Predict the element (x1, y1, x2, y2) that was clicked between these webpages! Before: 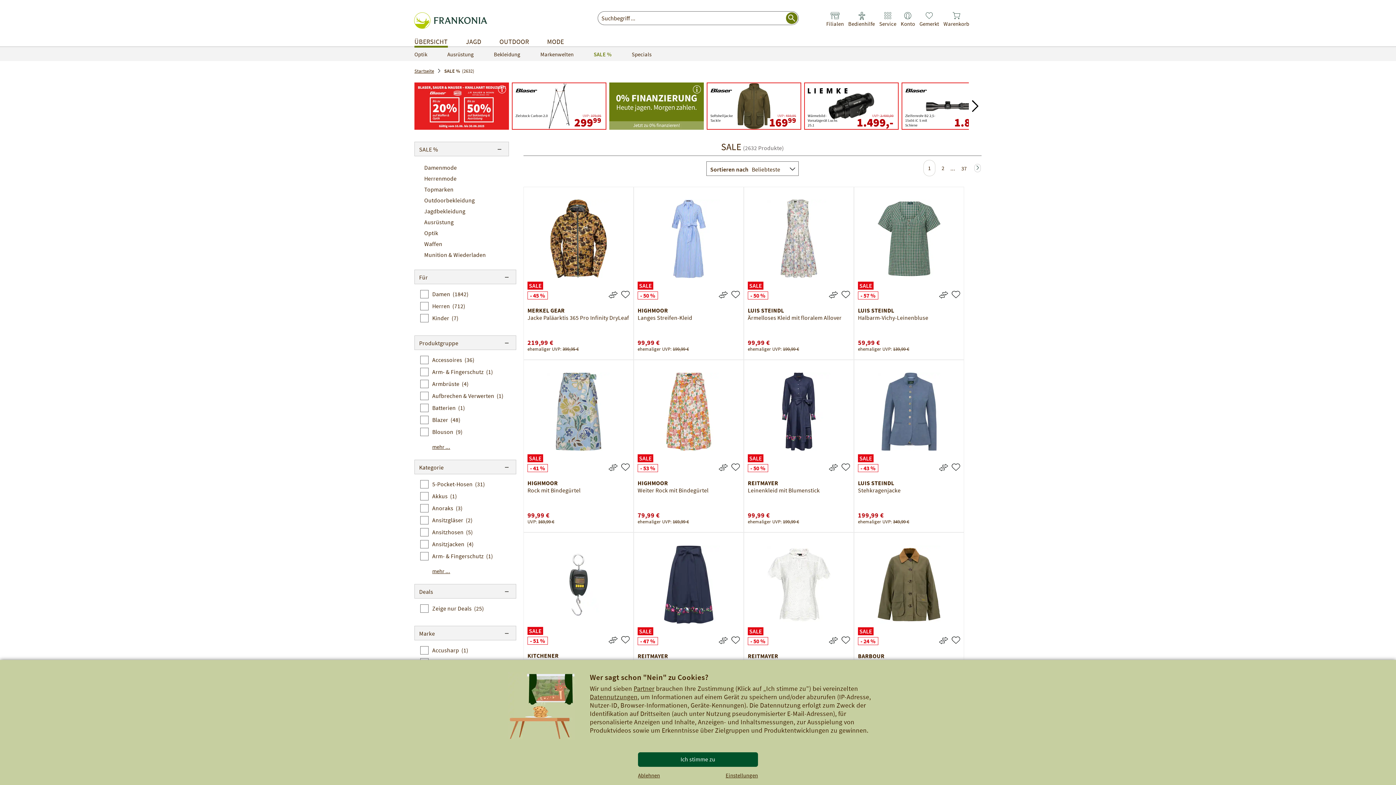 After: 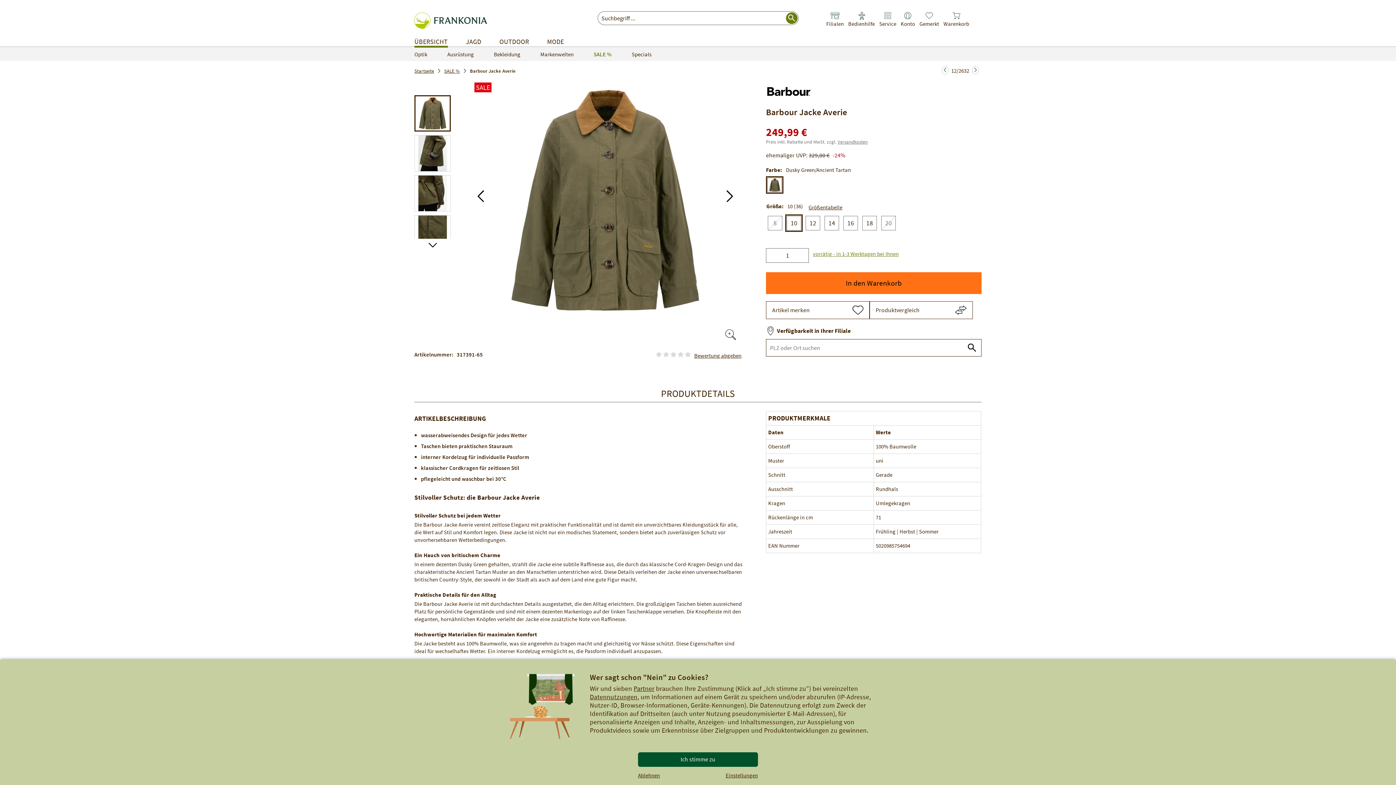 Action: bbox: (858, 540, 960, 625)